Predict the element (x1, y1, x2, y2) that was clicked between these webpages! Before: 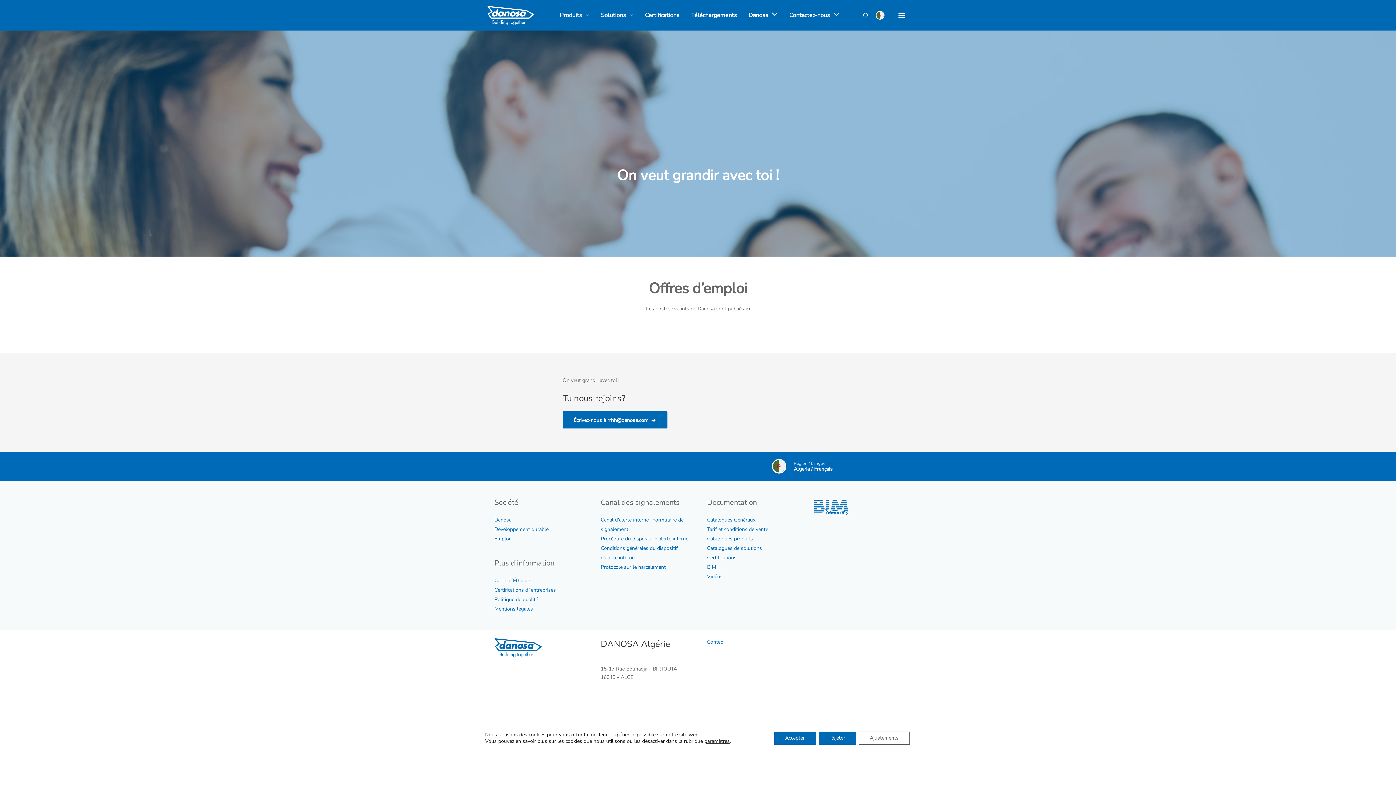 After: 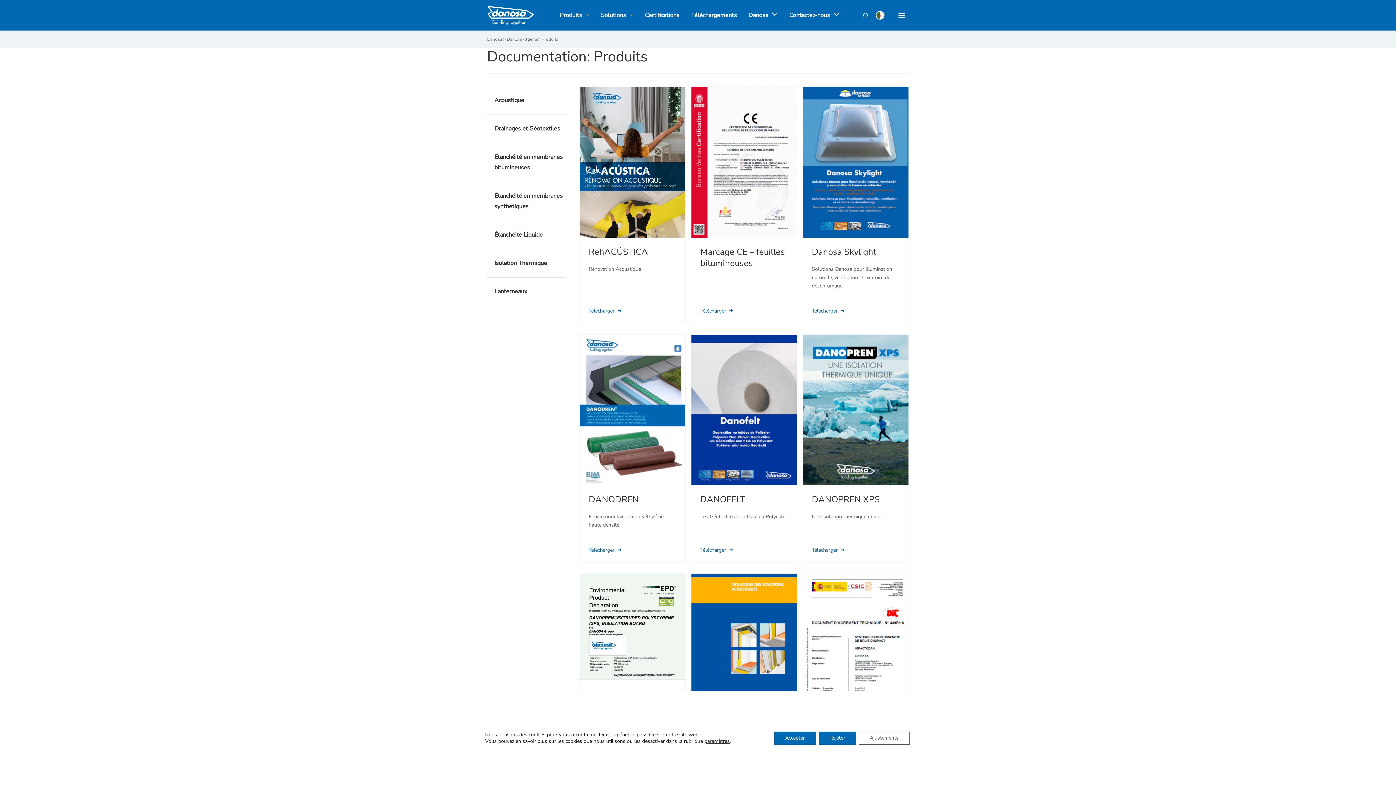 Action: label: Catalogues produits bbox: (707, 535, 753, 542)